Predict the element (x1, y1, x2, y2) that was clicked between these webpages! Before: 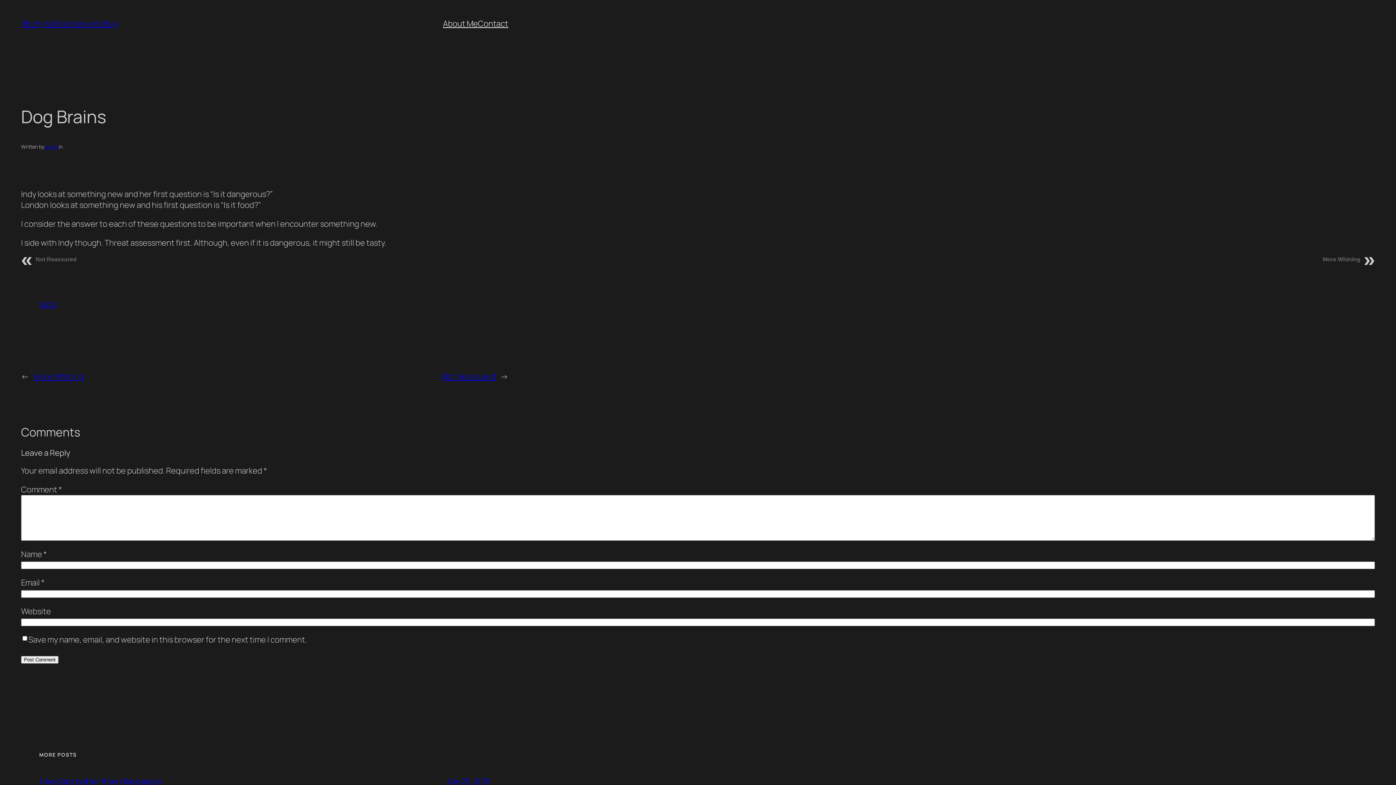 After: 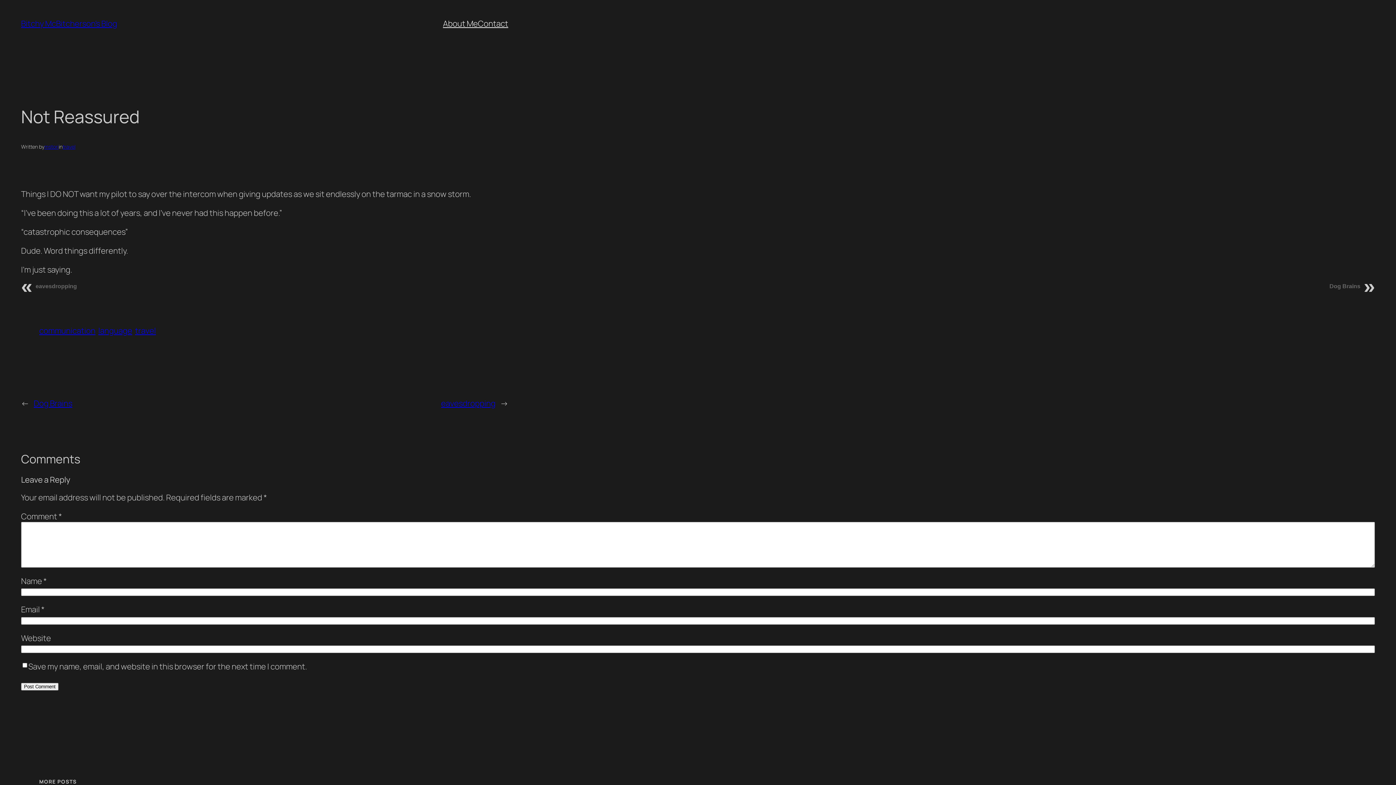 Action: bbox: (35, 256, 76, 262) label: Not Reassured